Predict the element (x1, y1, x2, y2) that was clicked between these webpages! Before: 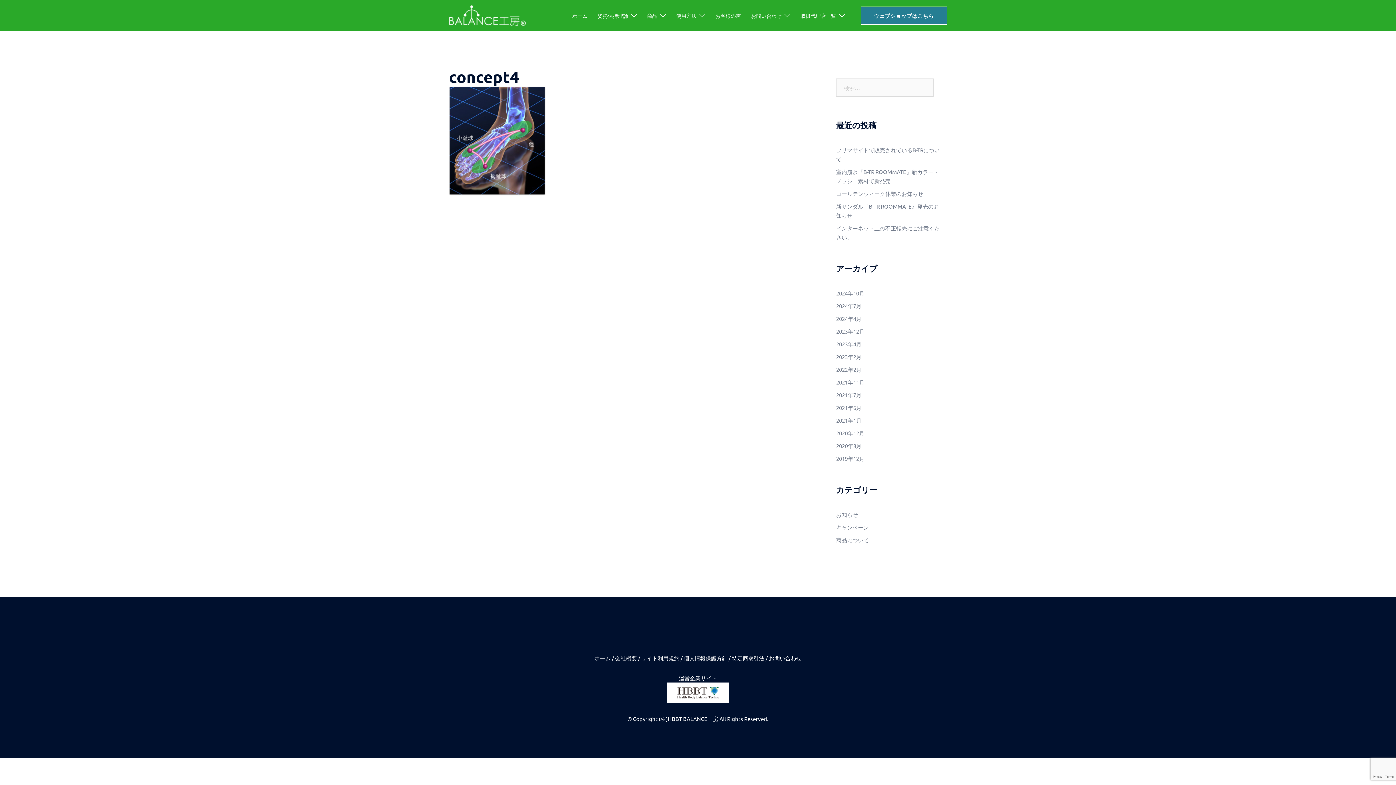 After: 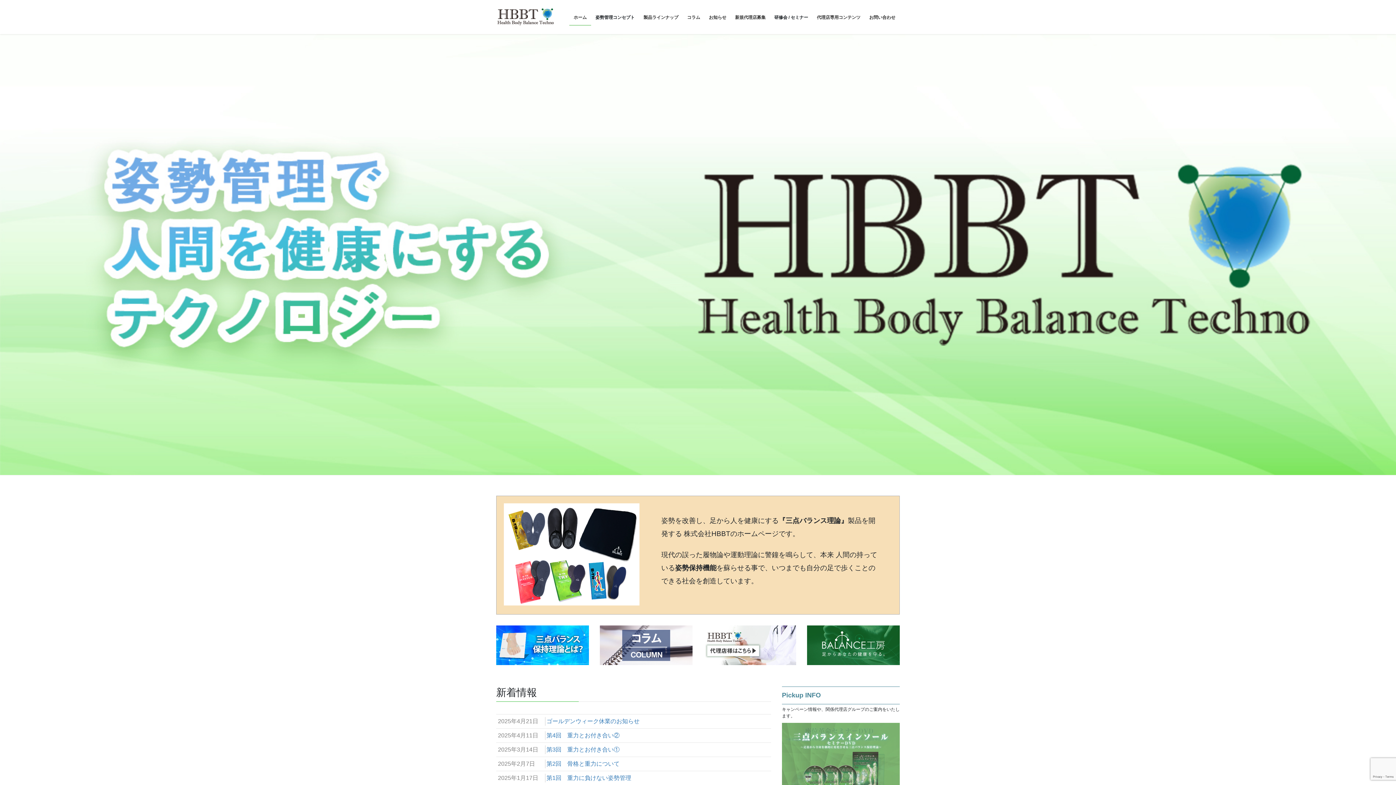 Action: bbox: (667, 686, 729, 700)